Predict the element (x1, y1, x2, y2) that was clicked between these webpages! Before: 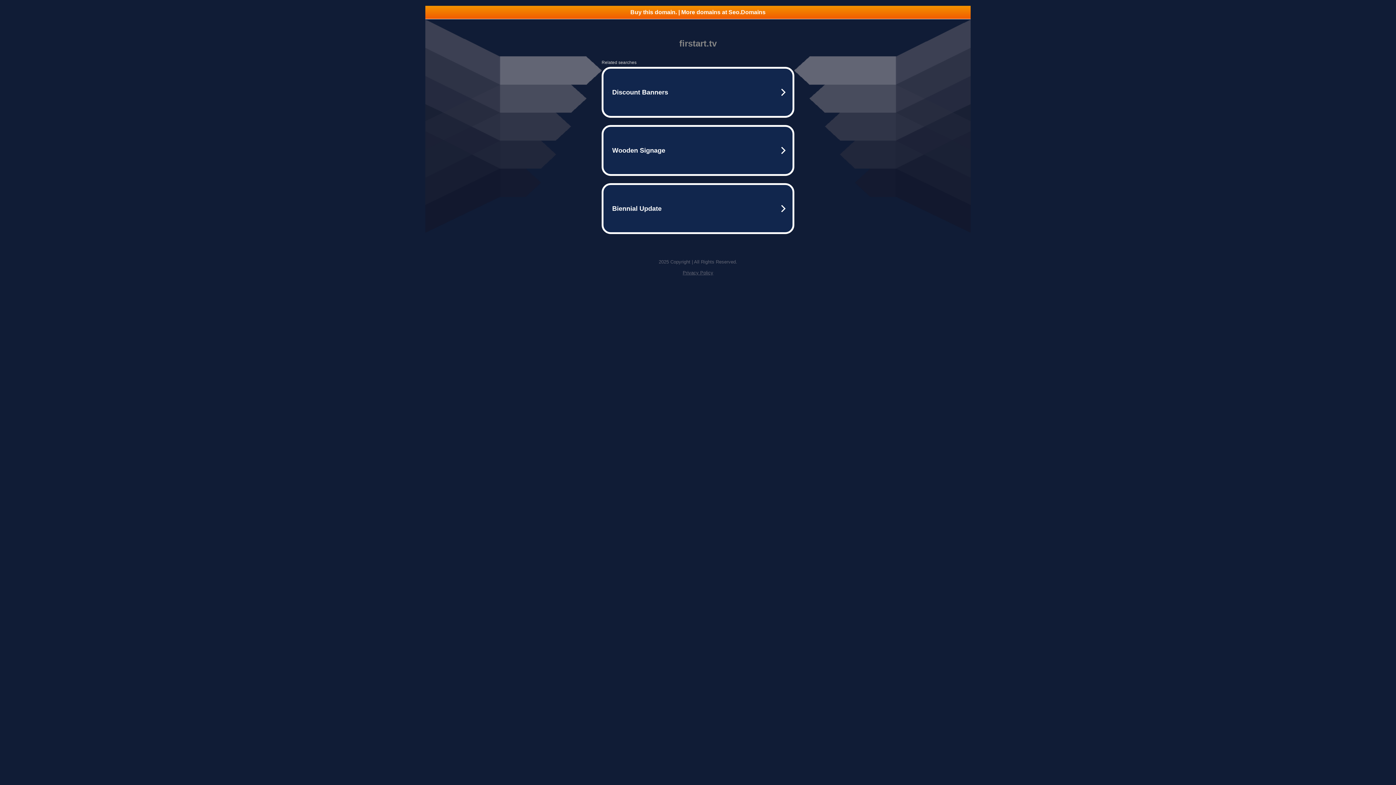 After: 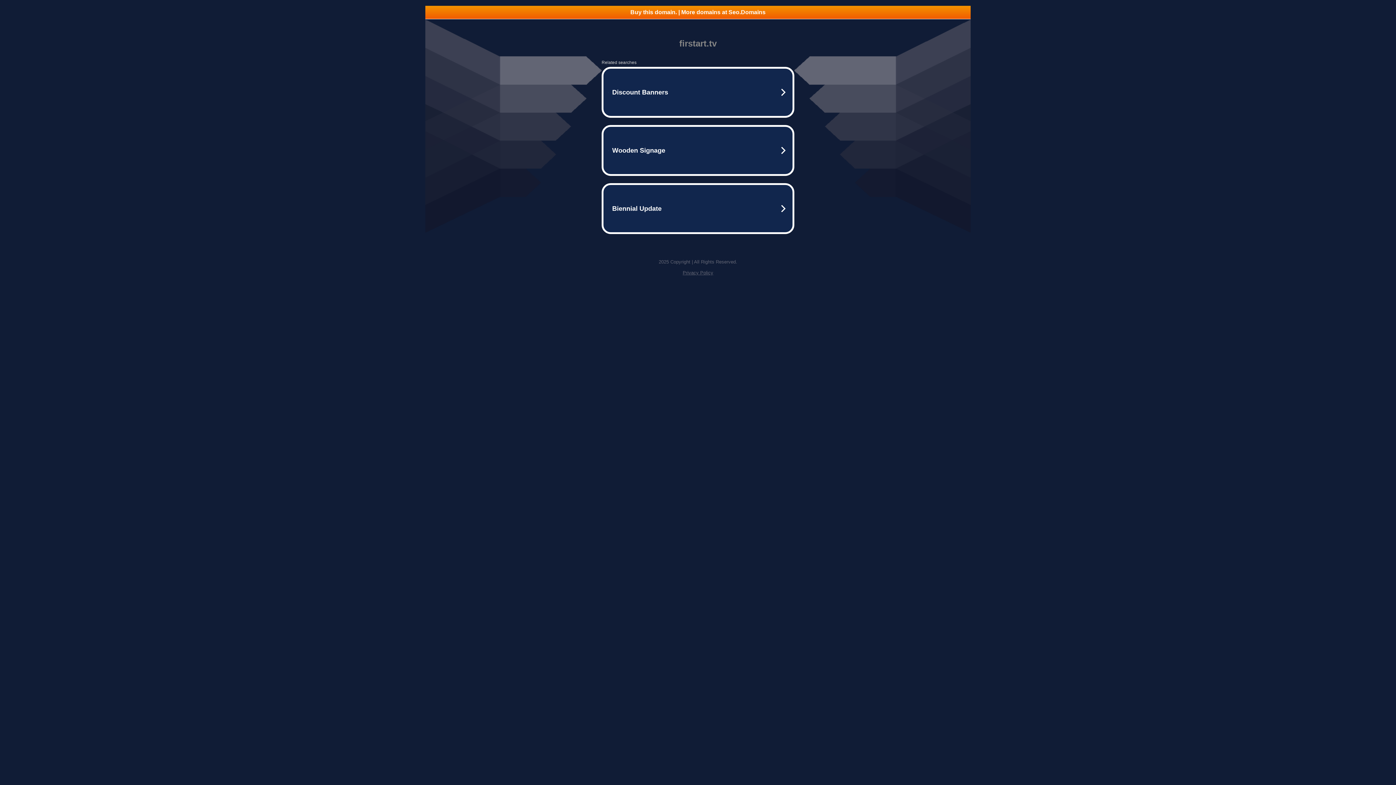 Action: label: Privacy Policy bbox: (682, 270, 713, 275)